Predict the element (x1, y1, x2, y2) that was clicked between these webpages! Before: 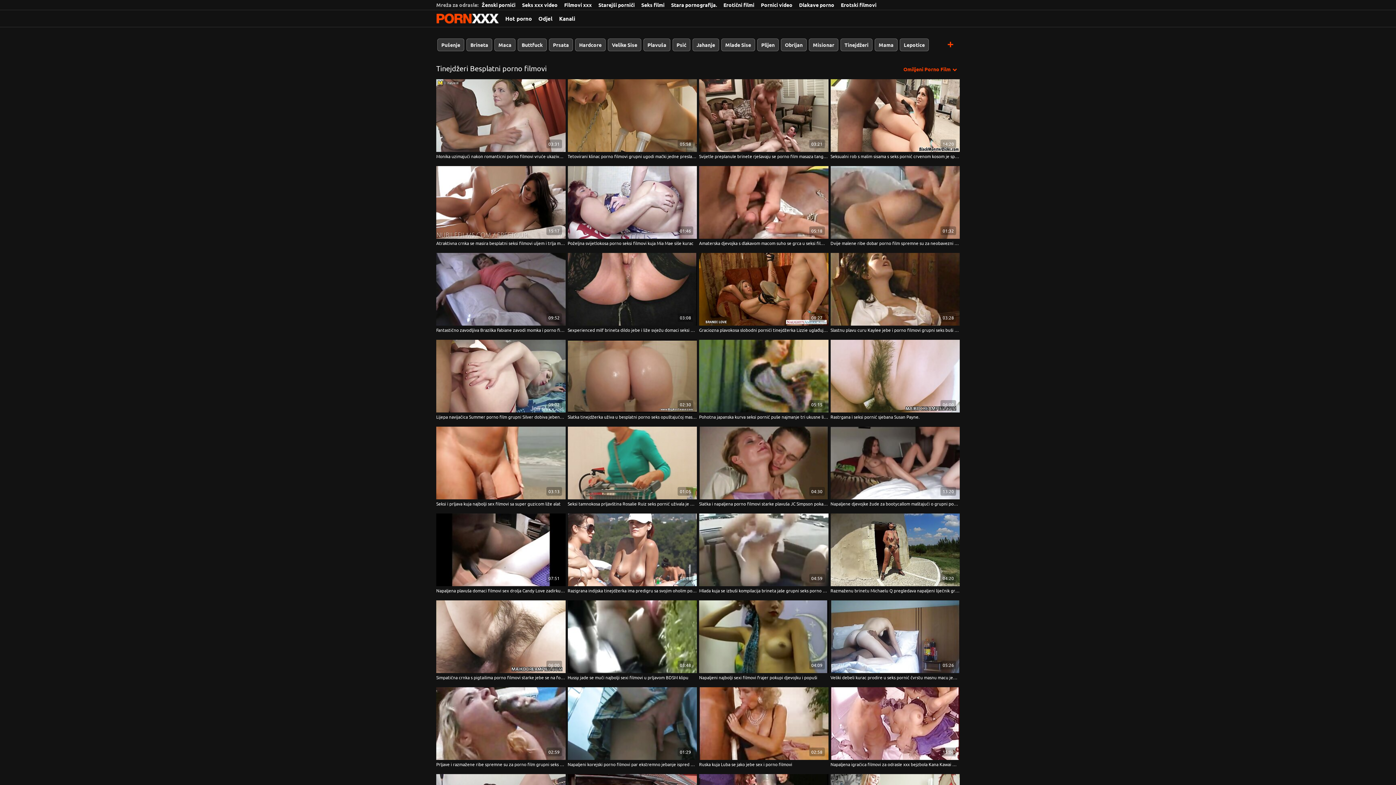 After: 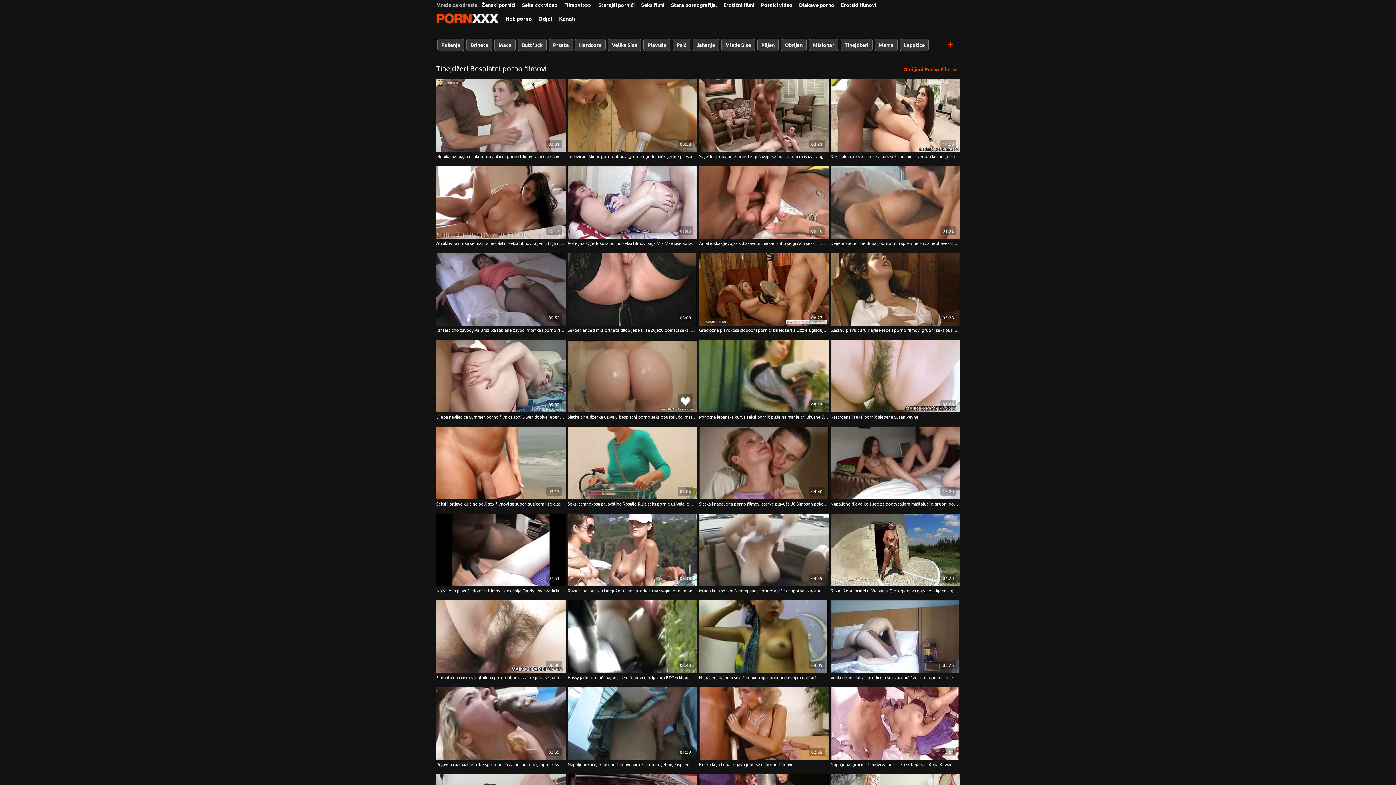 Action: bbox: (567, 339, 697, 412) label: Pogledajte video o  Slatka tinejdžerka uživa u besplatni porno seks opuštajućoj masaži cijelog tijela